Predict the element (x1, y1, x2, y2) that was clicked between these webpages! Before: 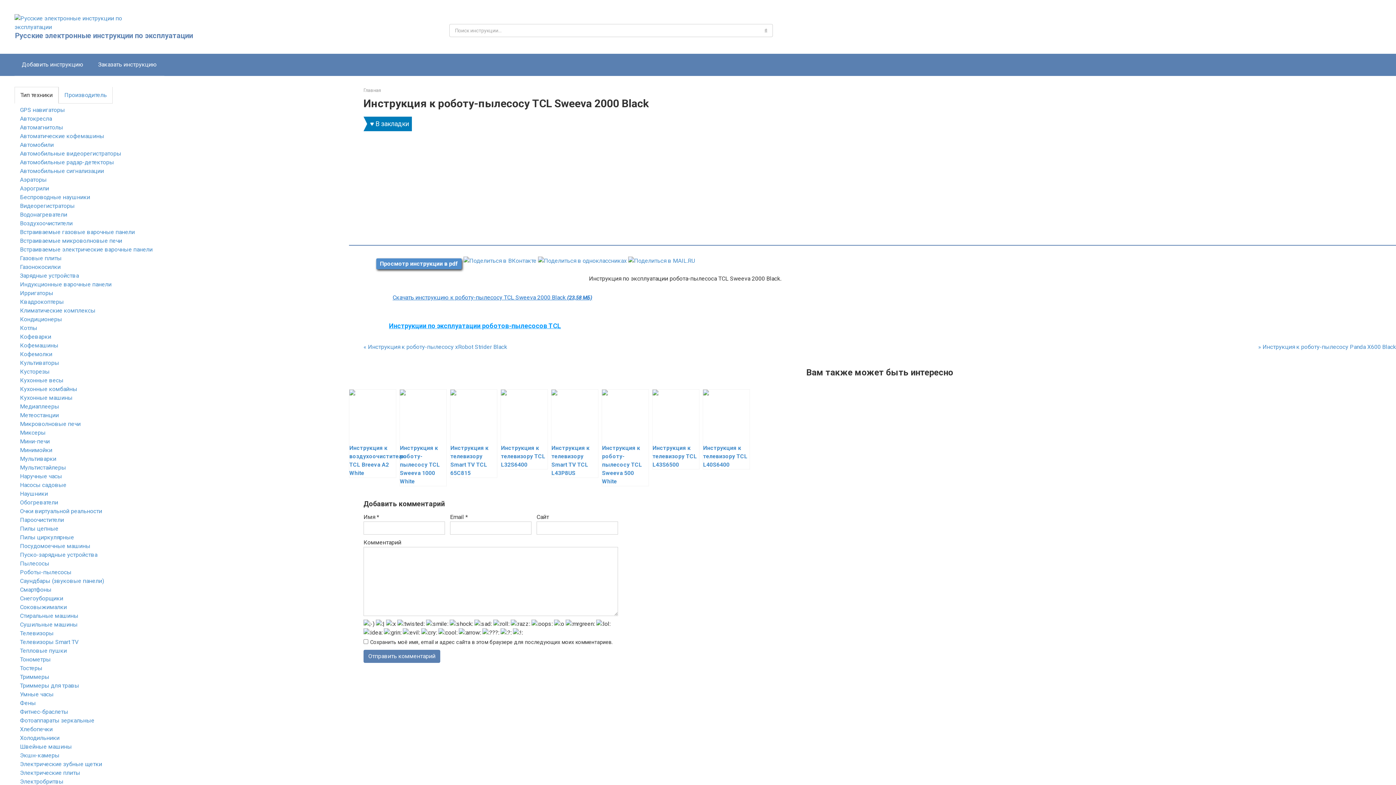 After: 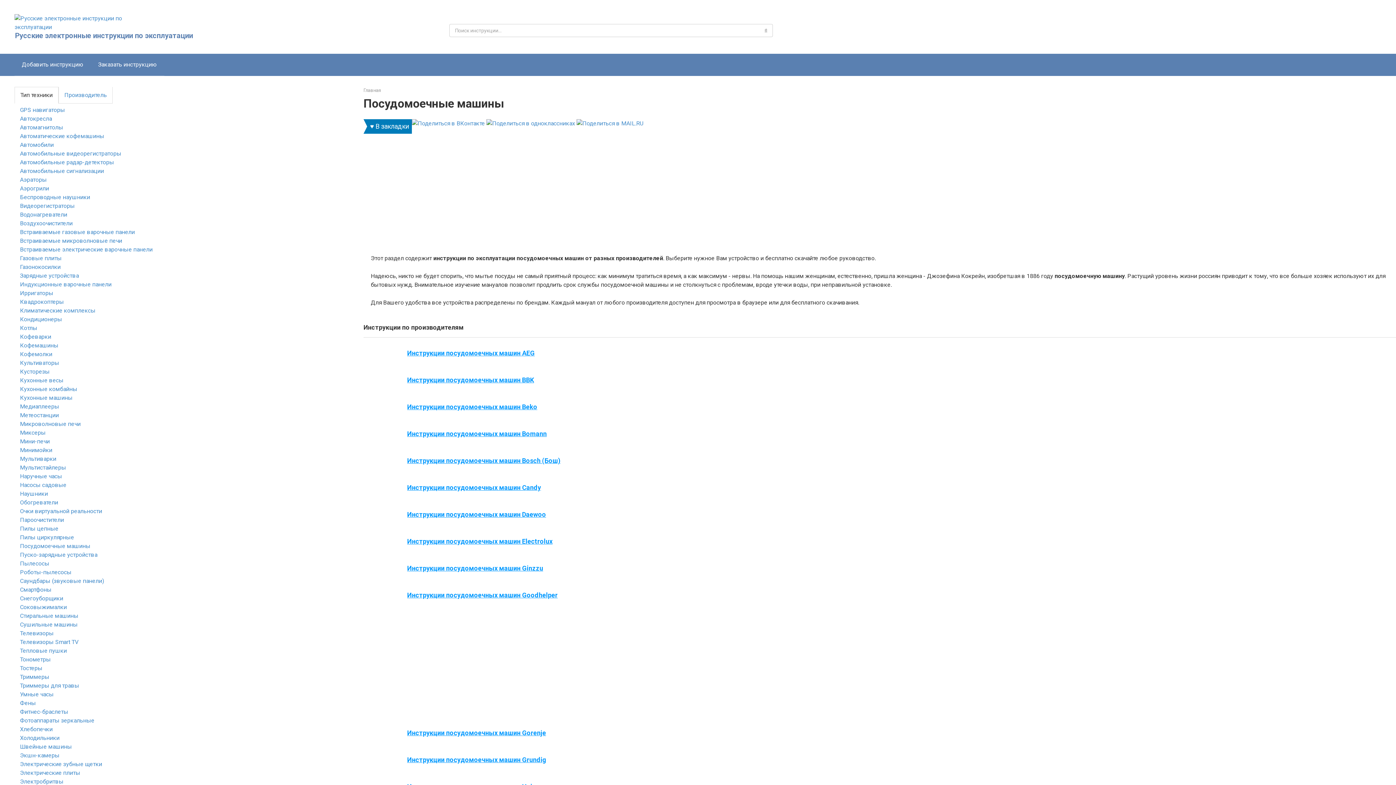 Action: label: Посудомоечные машины bbox: (20, 542, 90, 549)